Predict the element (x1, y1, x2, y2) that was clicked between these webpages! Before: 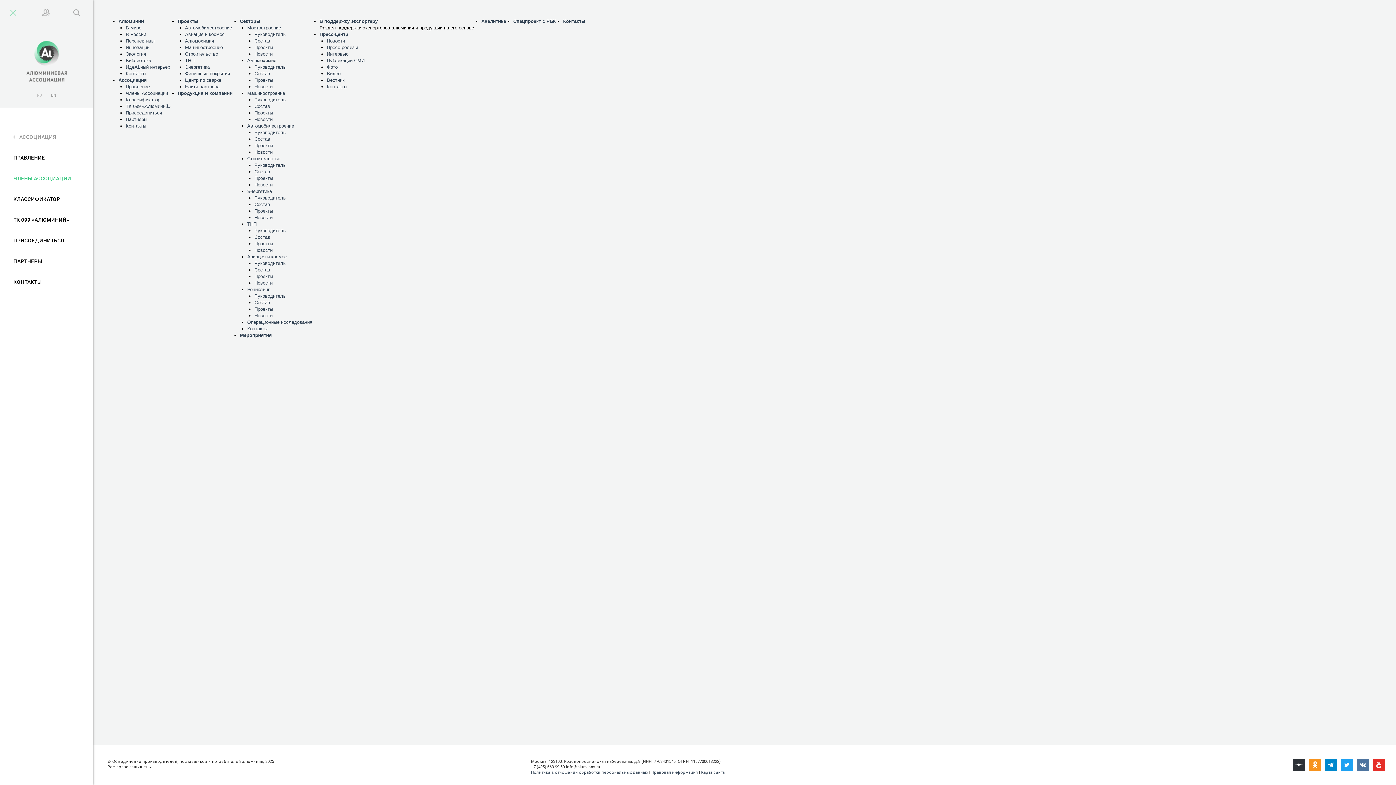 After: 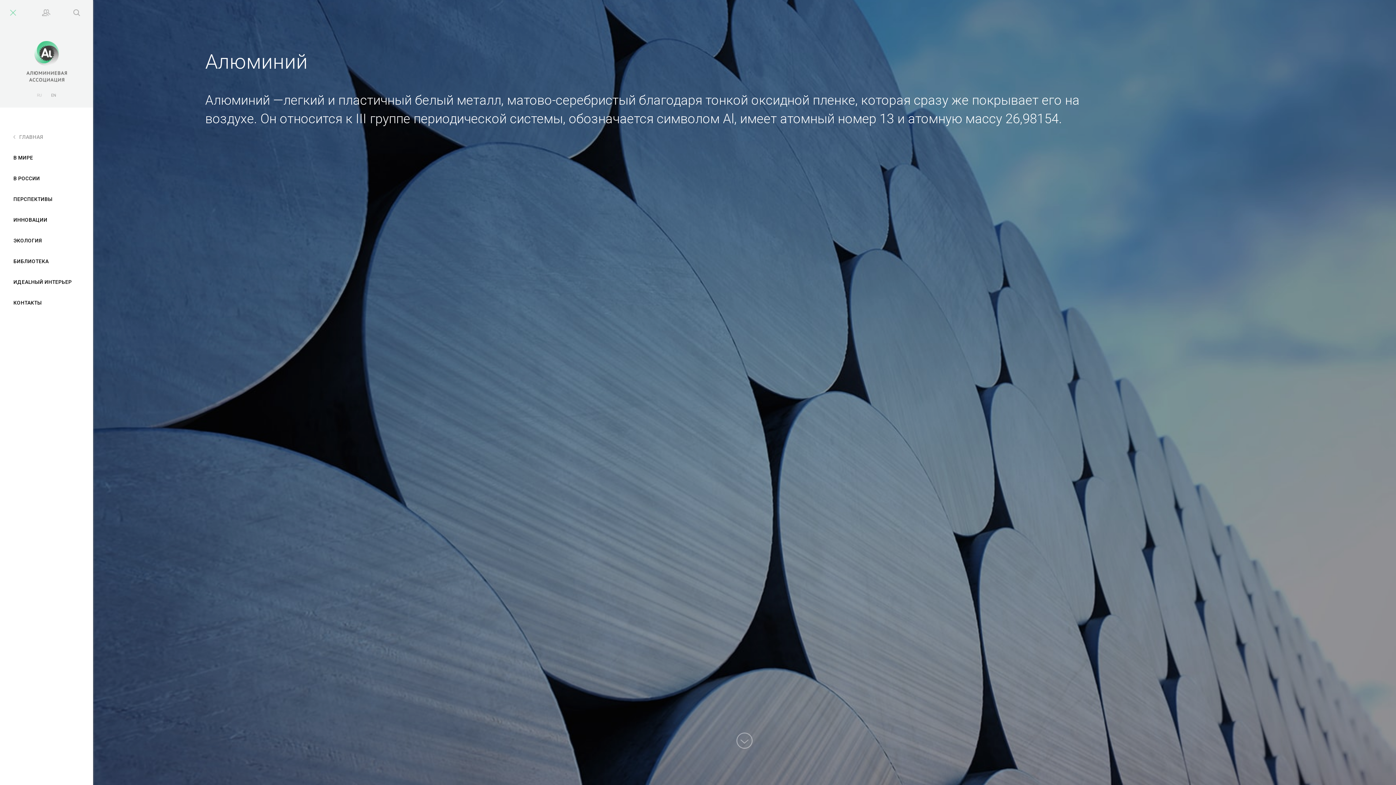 Action: bbox: (118, 18, 144, 24) label: Алюминий